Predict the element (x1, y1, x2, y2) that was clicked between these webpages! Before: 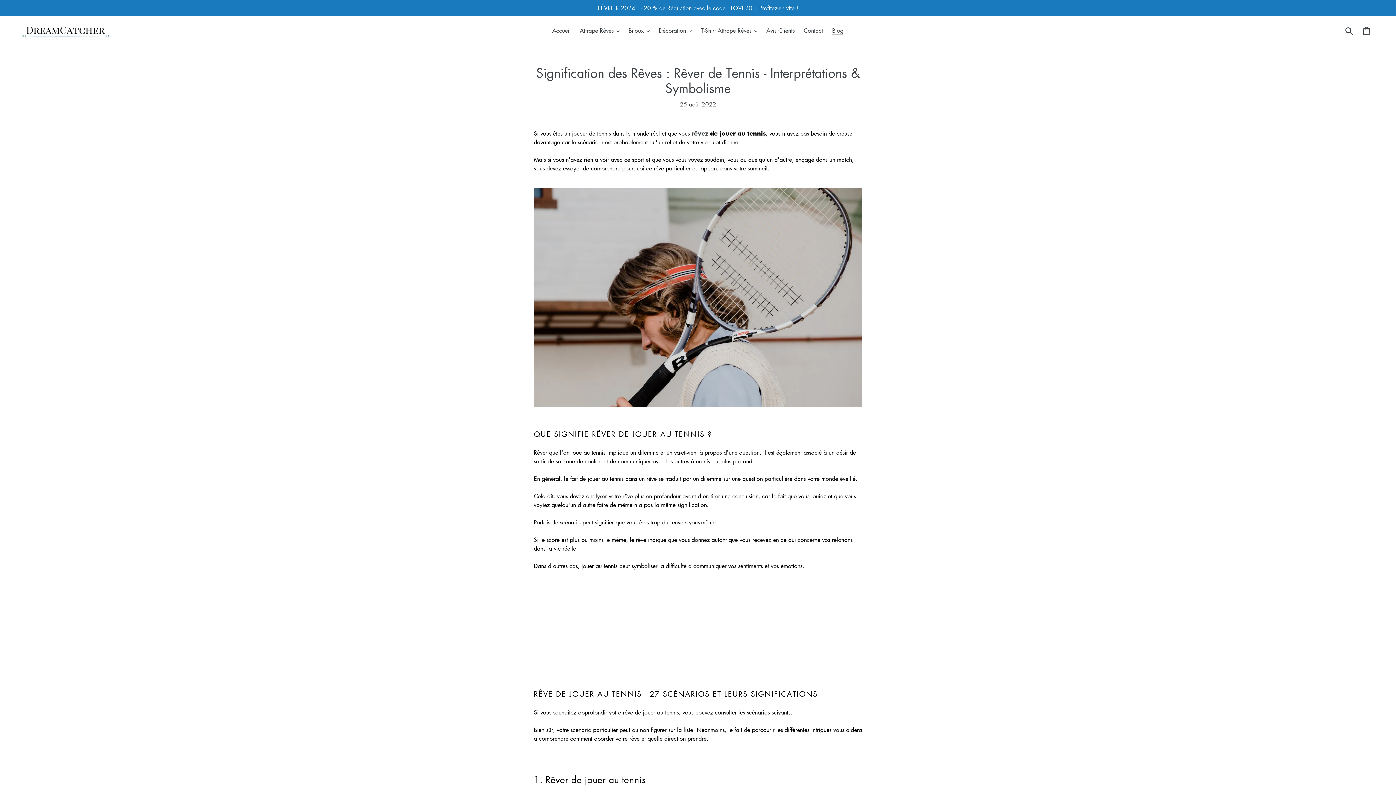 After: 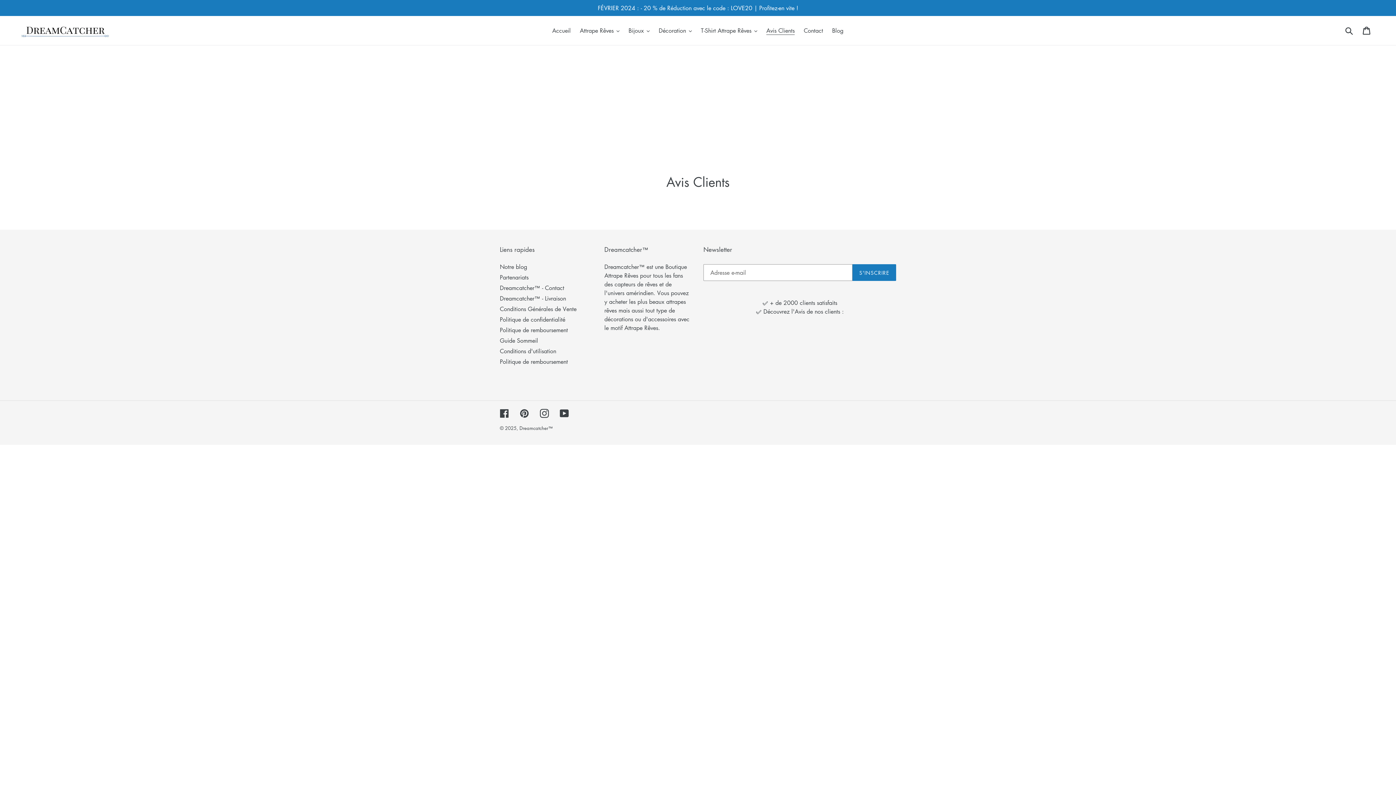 Action: bbox: (762, 25, 798, 36) label: Avis Clients